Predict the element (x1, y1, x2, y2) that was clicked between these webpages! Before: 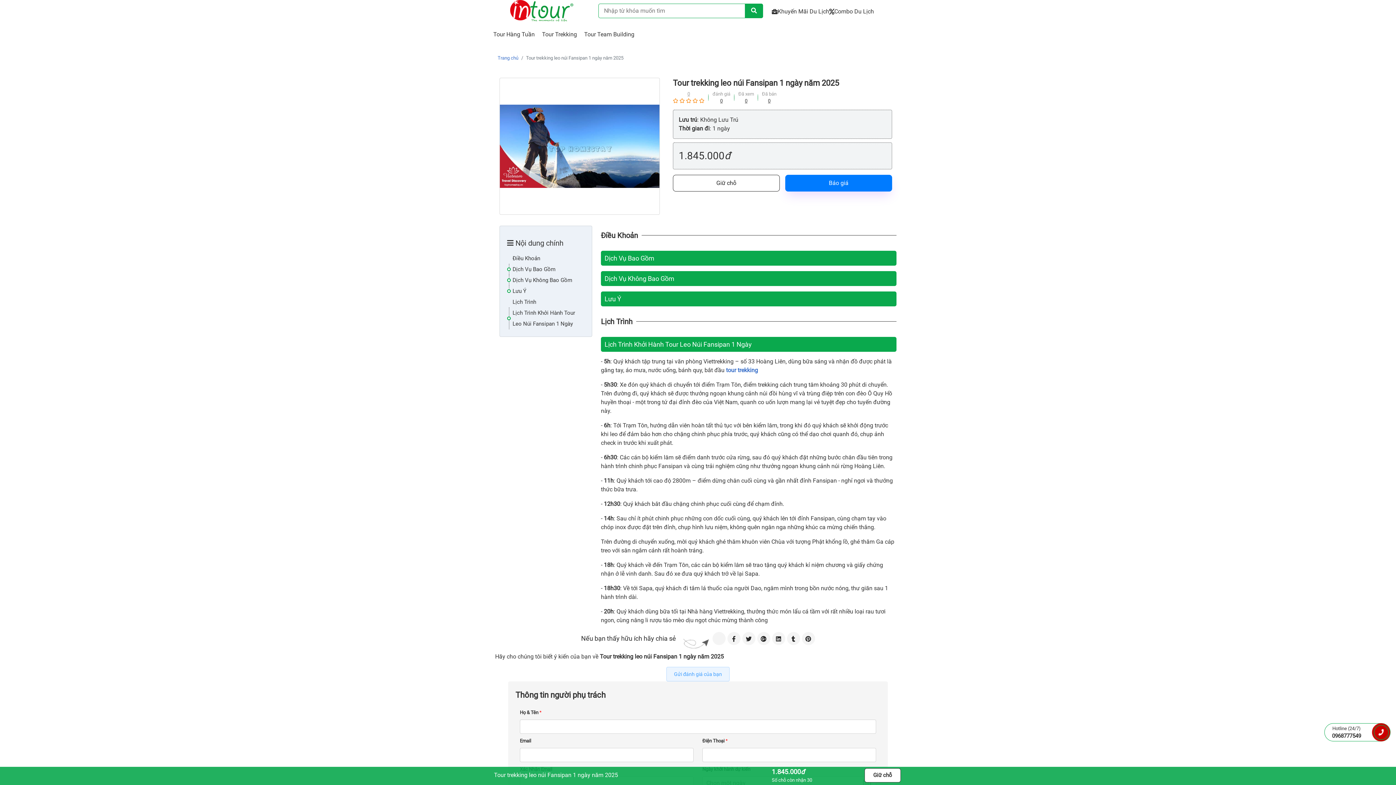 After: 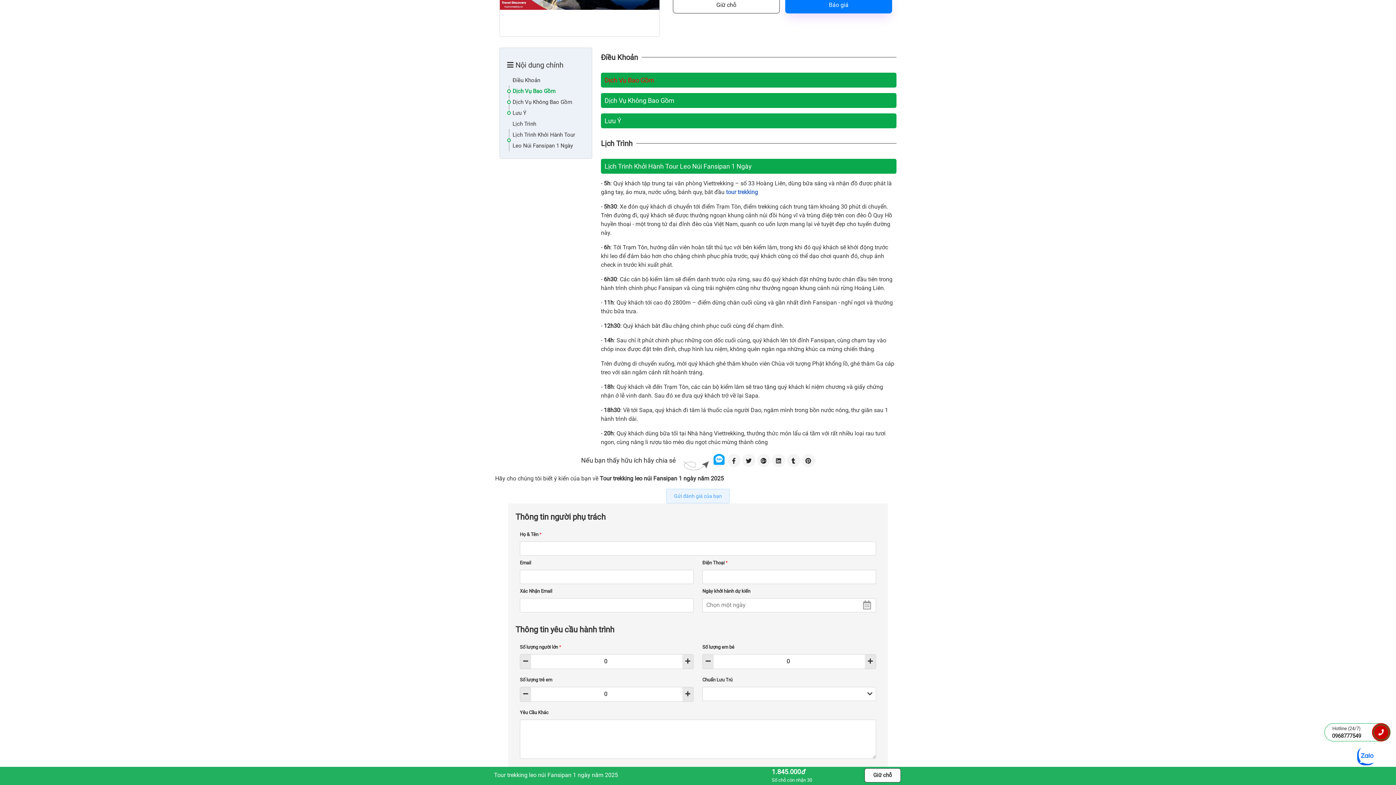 Action: bbox: (512, 266, 555, 272) label: Dịch Vụ Bao Gồm